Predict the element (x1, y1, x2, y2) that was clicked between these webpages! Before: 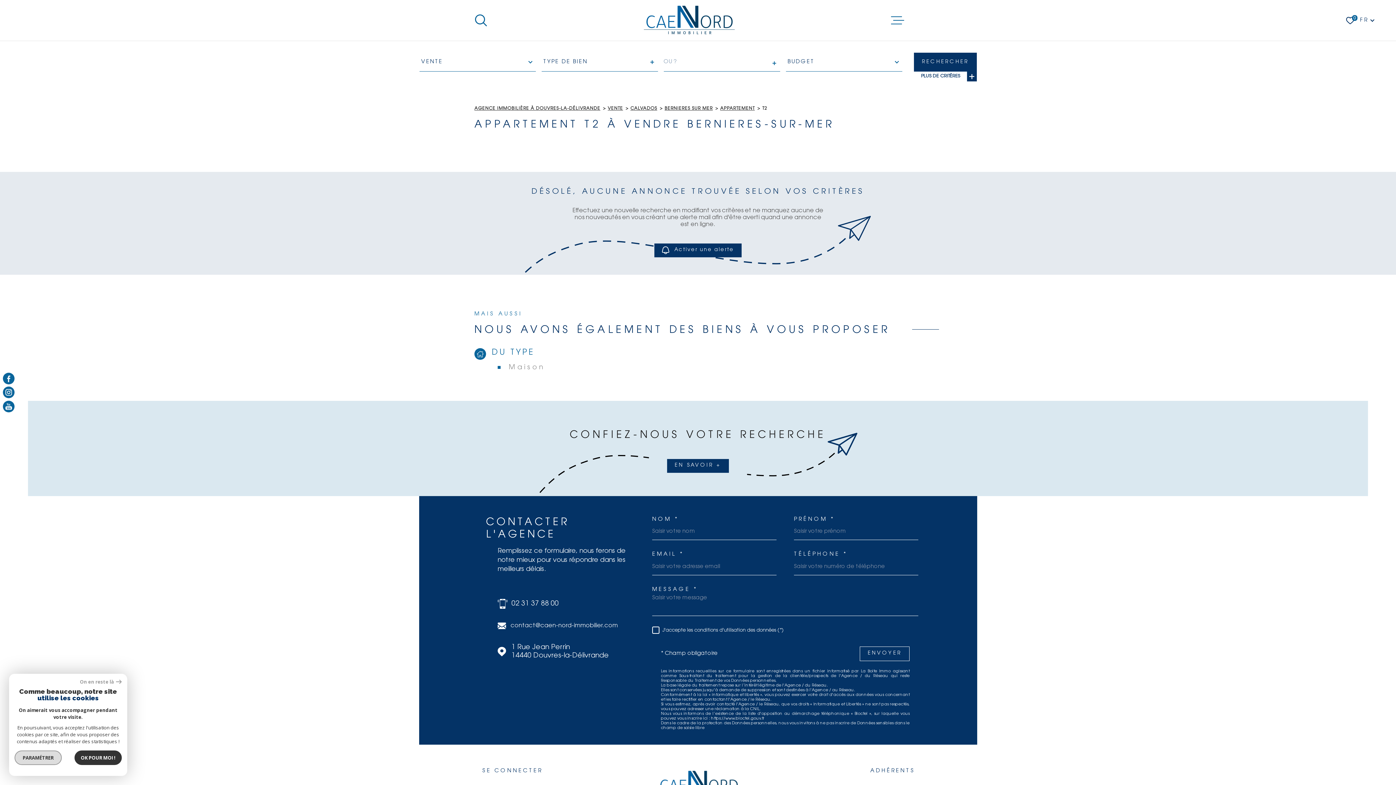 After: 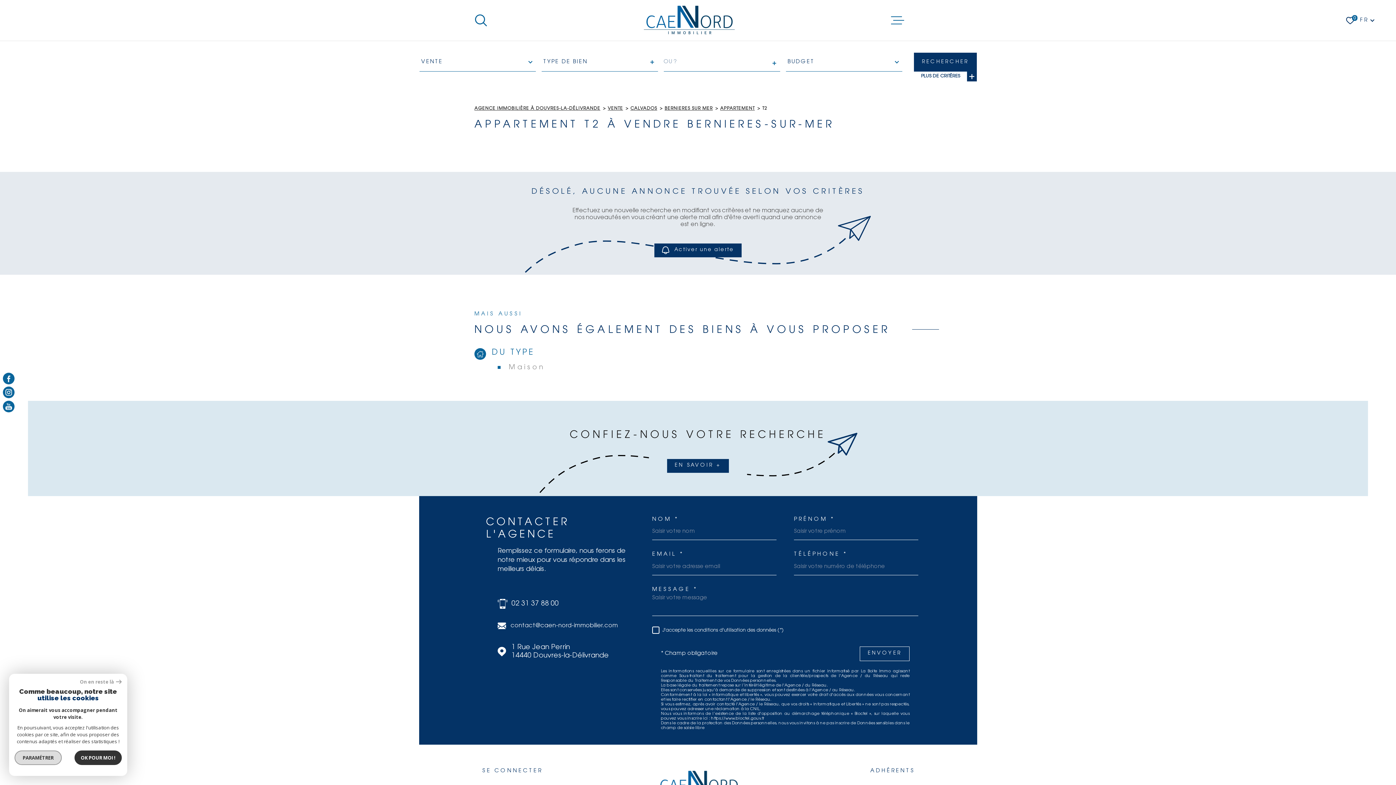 Action: label: 02 31 37 88 00 bbox: (511, 599, 558, 608)